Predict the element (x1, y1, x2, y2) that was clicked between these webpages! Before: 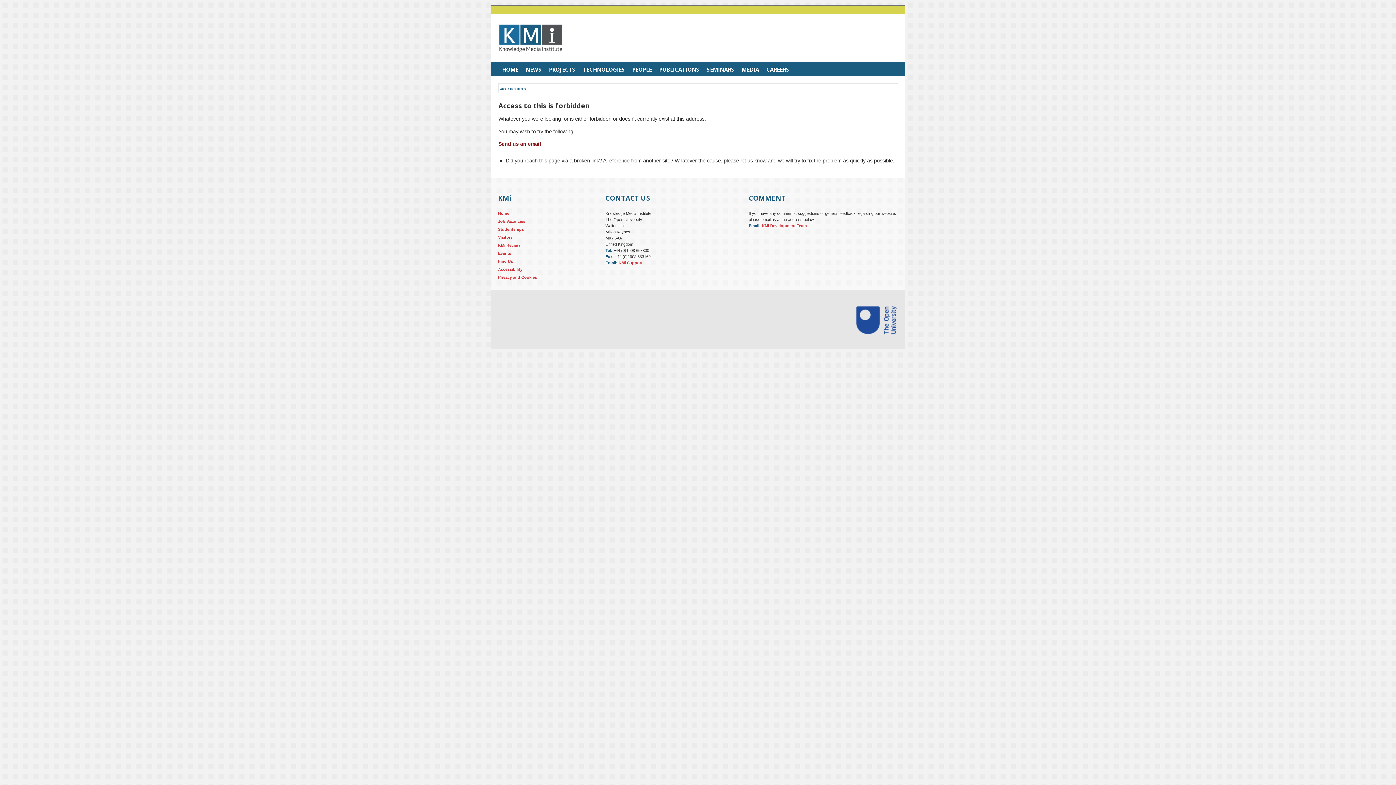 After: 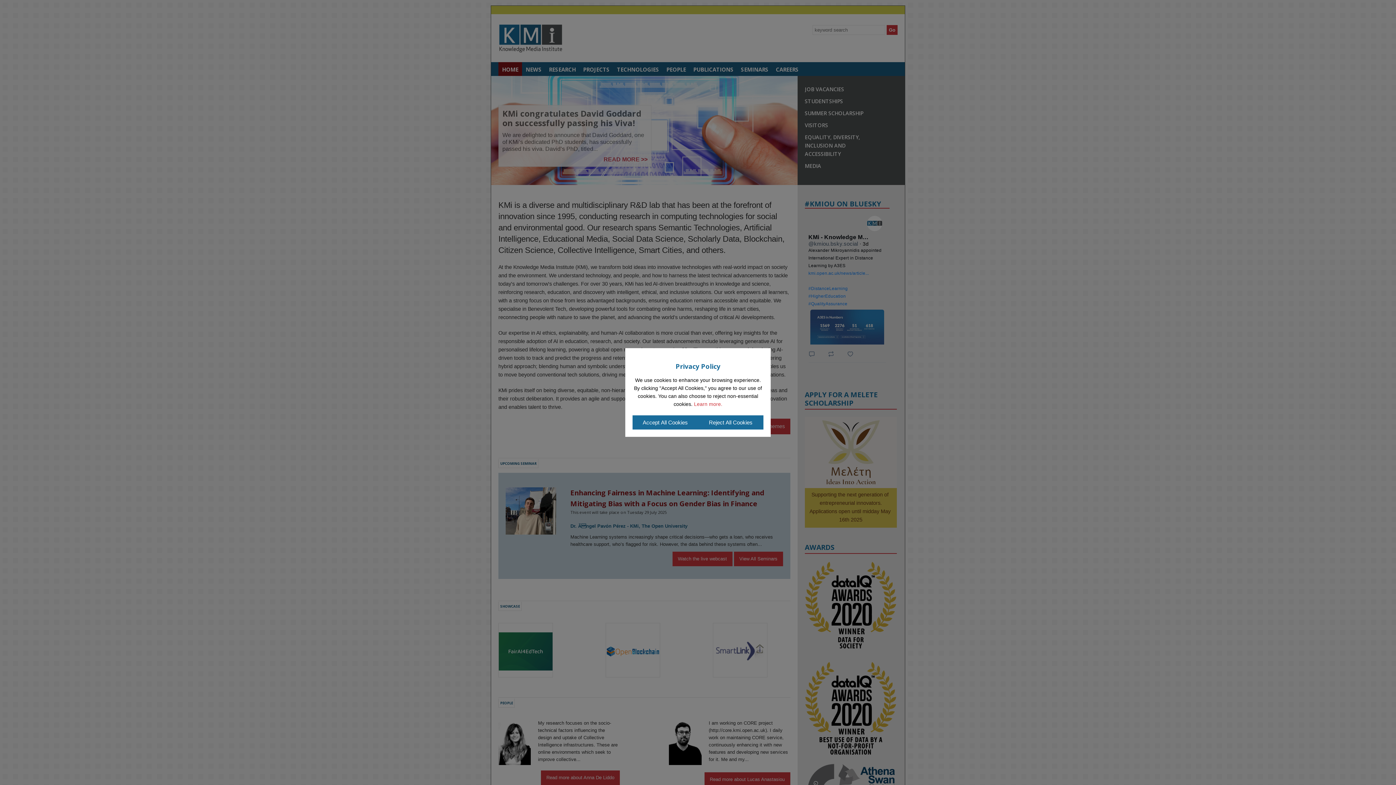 Action: bbox: (491, 54, 562, 60)